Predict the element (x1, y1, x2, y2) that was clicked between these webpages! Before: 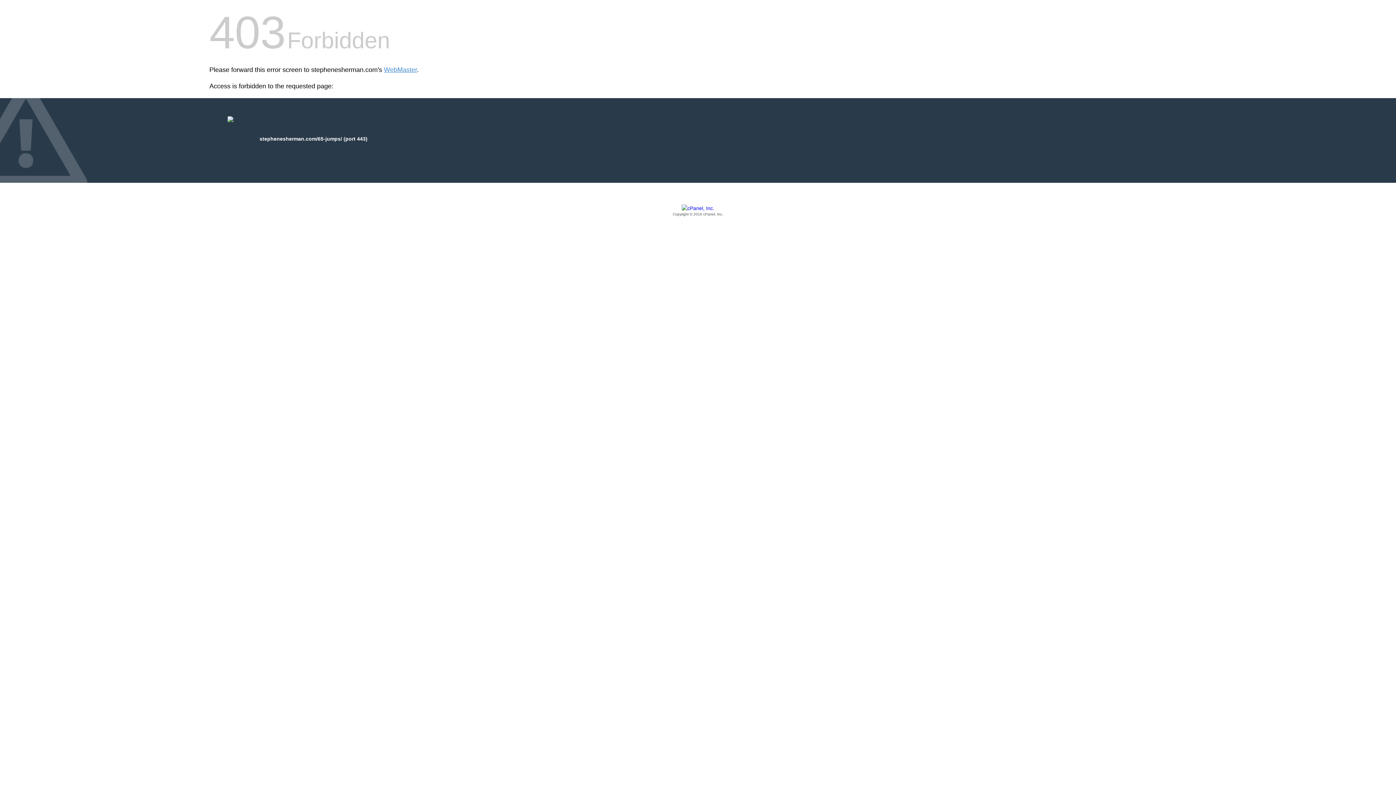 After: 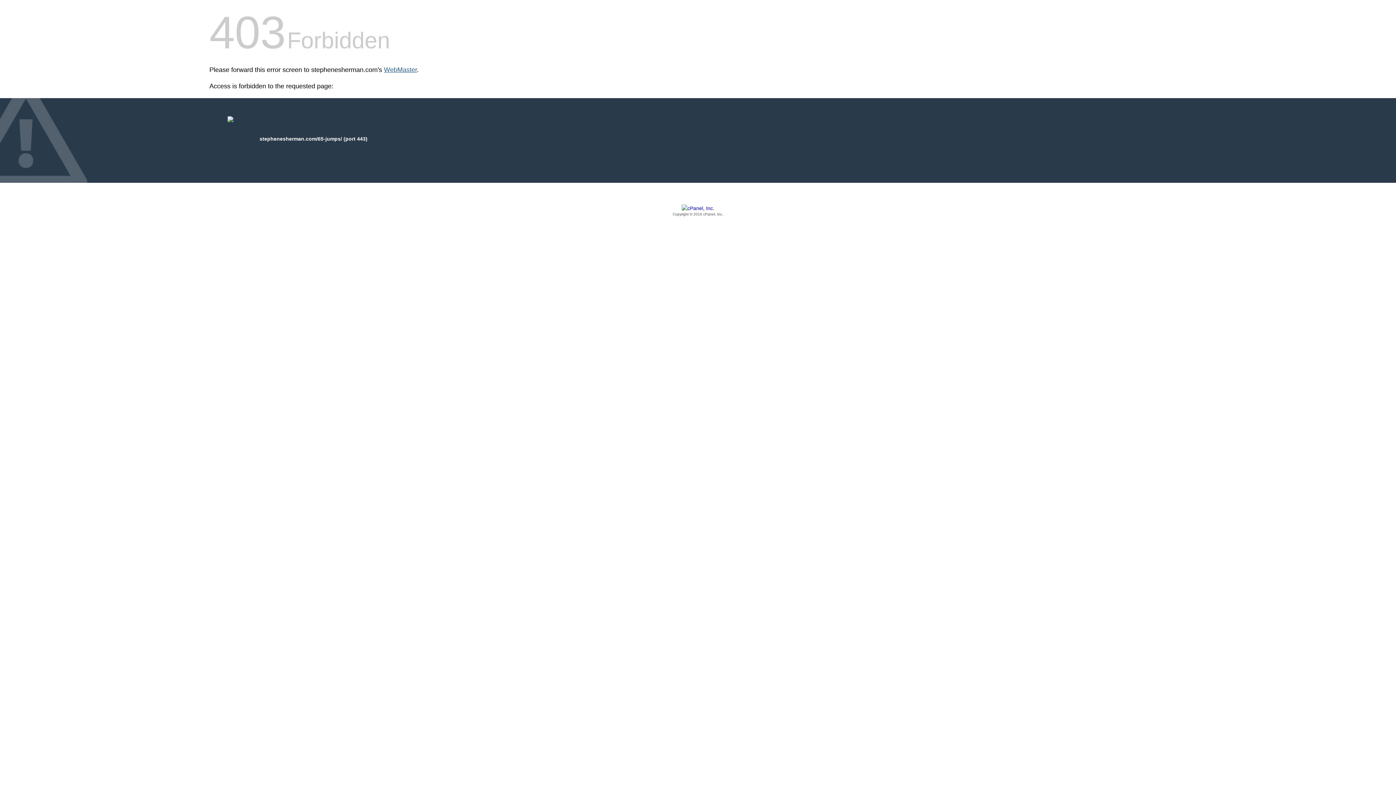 Action: label: WebMaster bbox: (384, 66, 417, 73)